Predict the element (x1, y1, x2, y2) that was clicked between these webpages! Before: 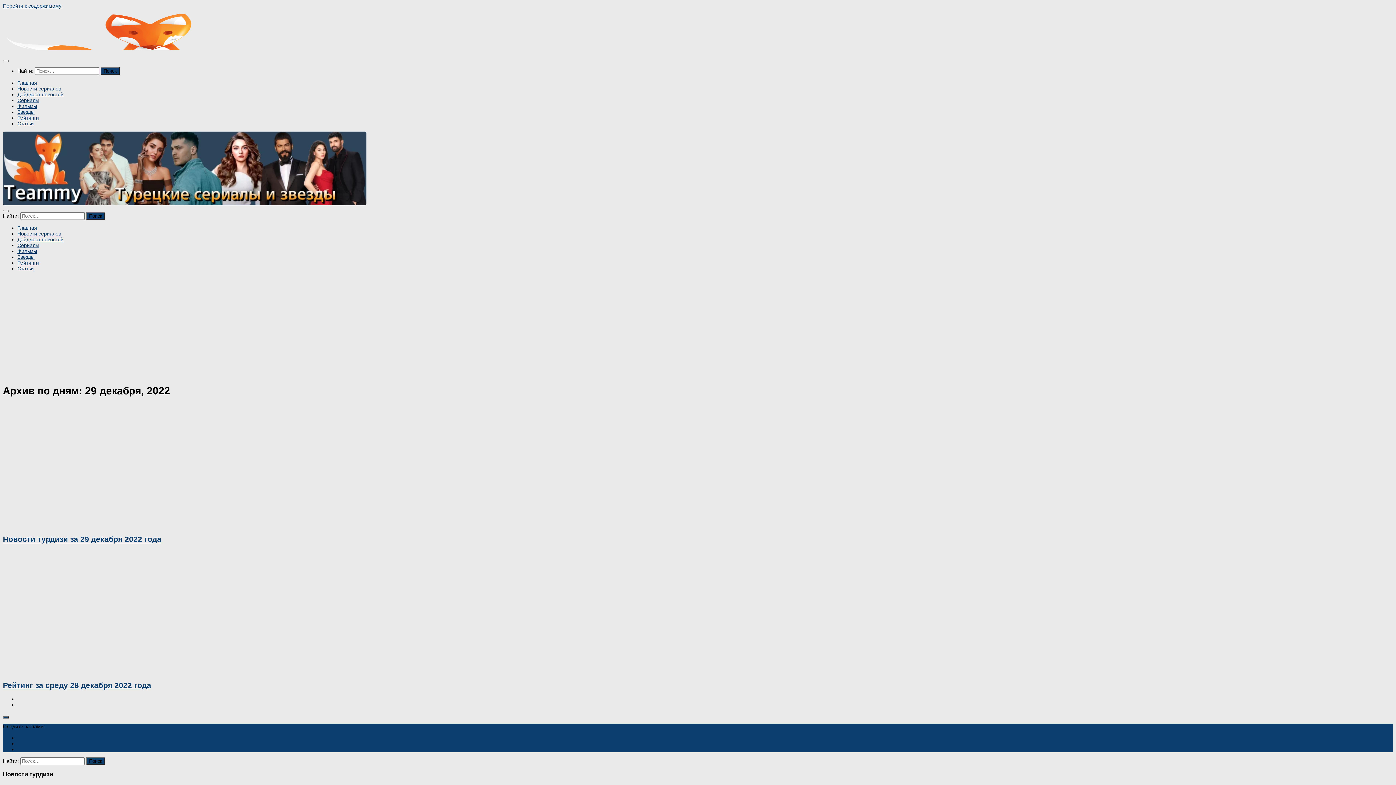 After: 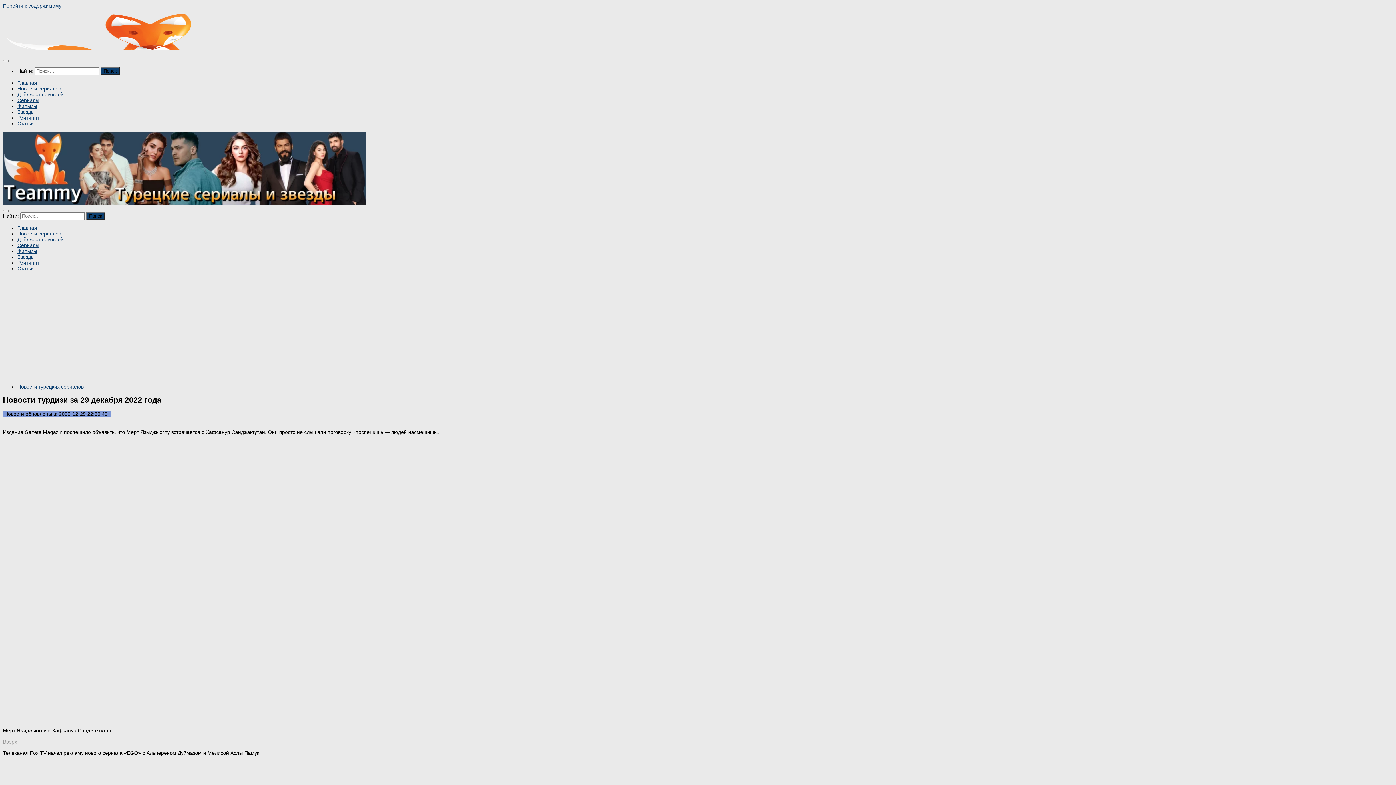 Action: bbox: (2, 523, 264, 528)